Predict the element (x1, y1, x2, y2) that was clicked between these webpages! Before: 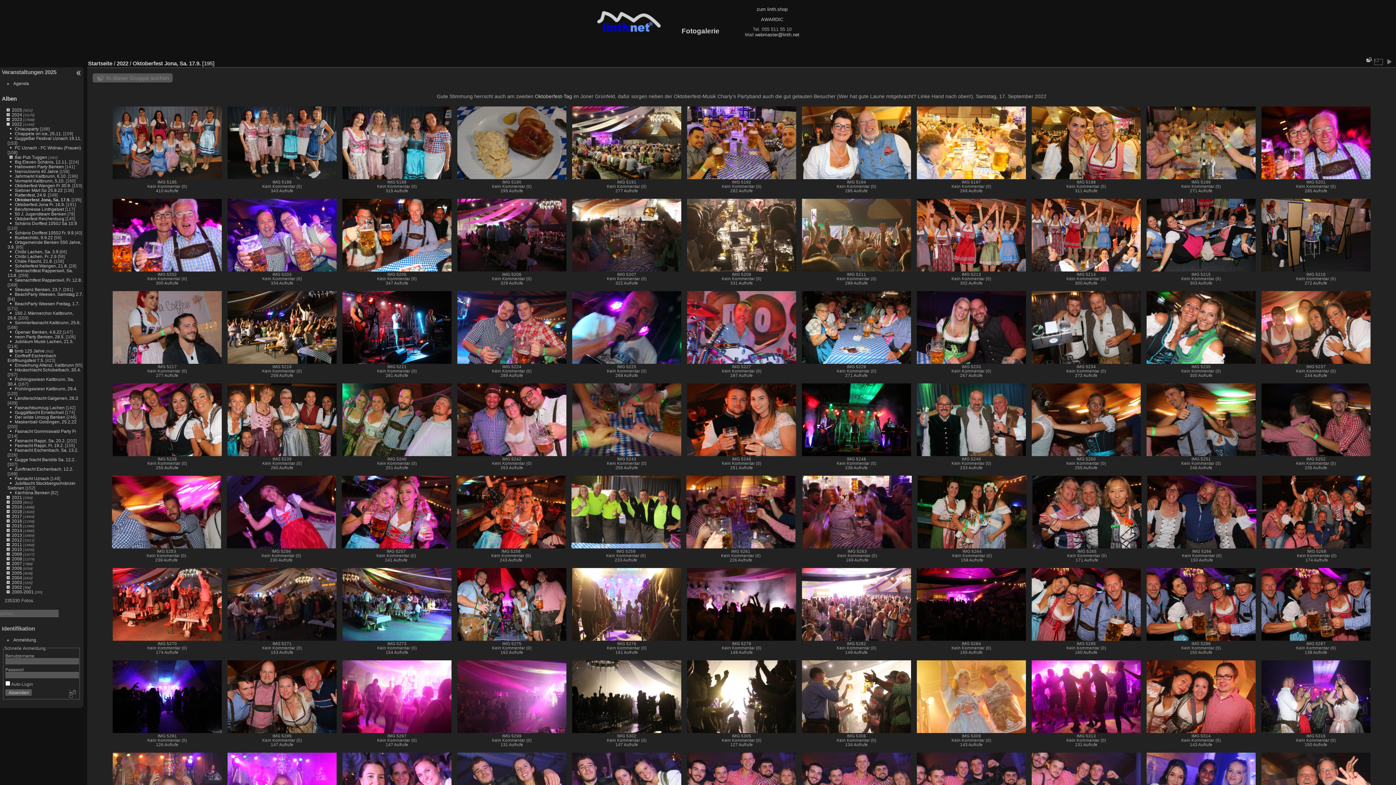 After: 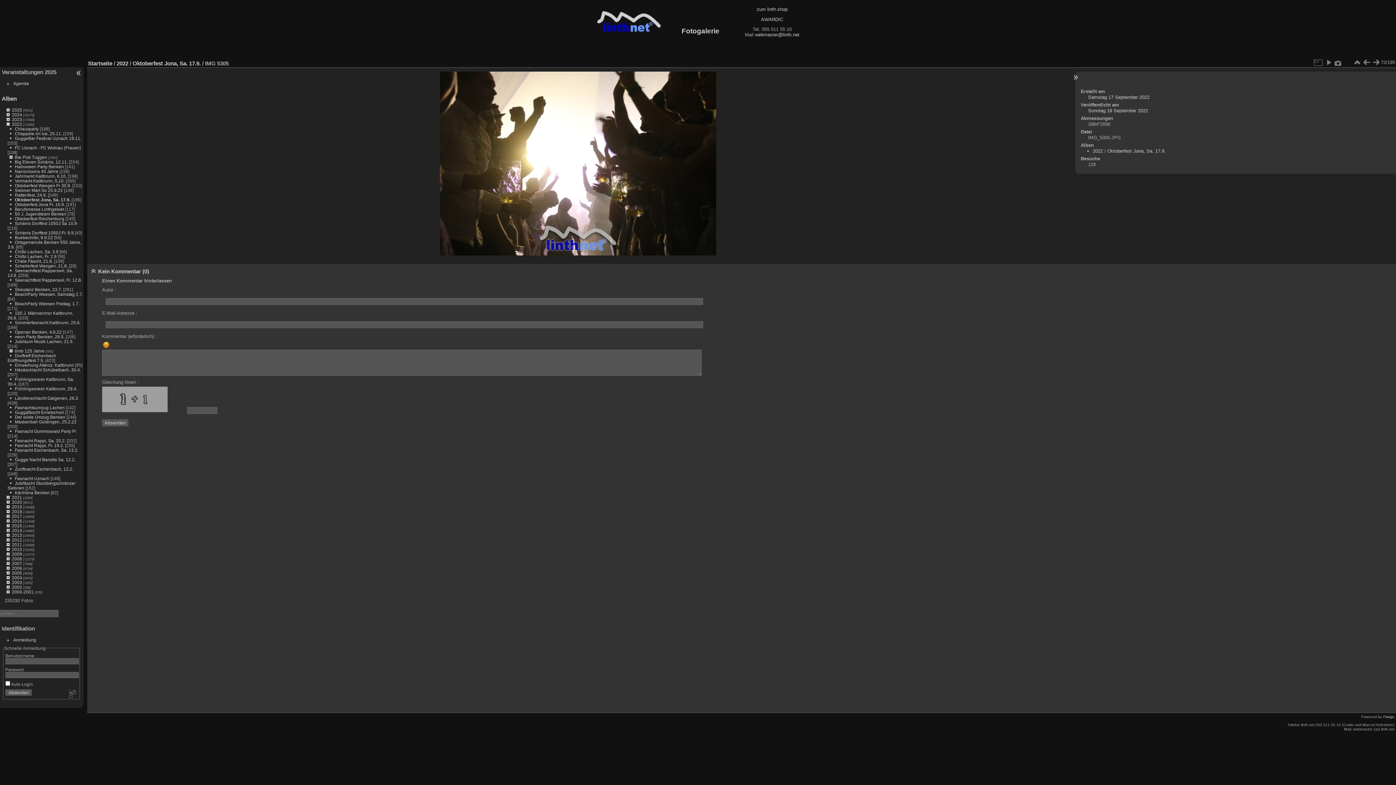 Action: bbox: (686, 660, 796, 733)